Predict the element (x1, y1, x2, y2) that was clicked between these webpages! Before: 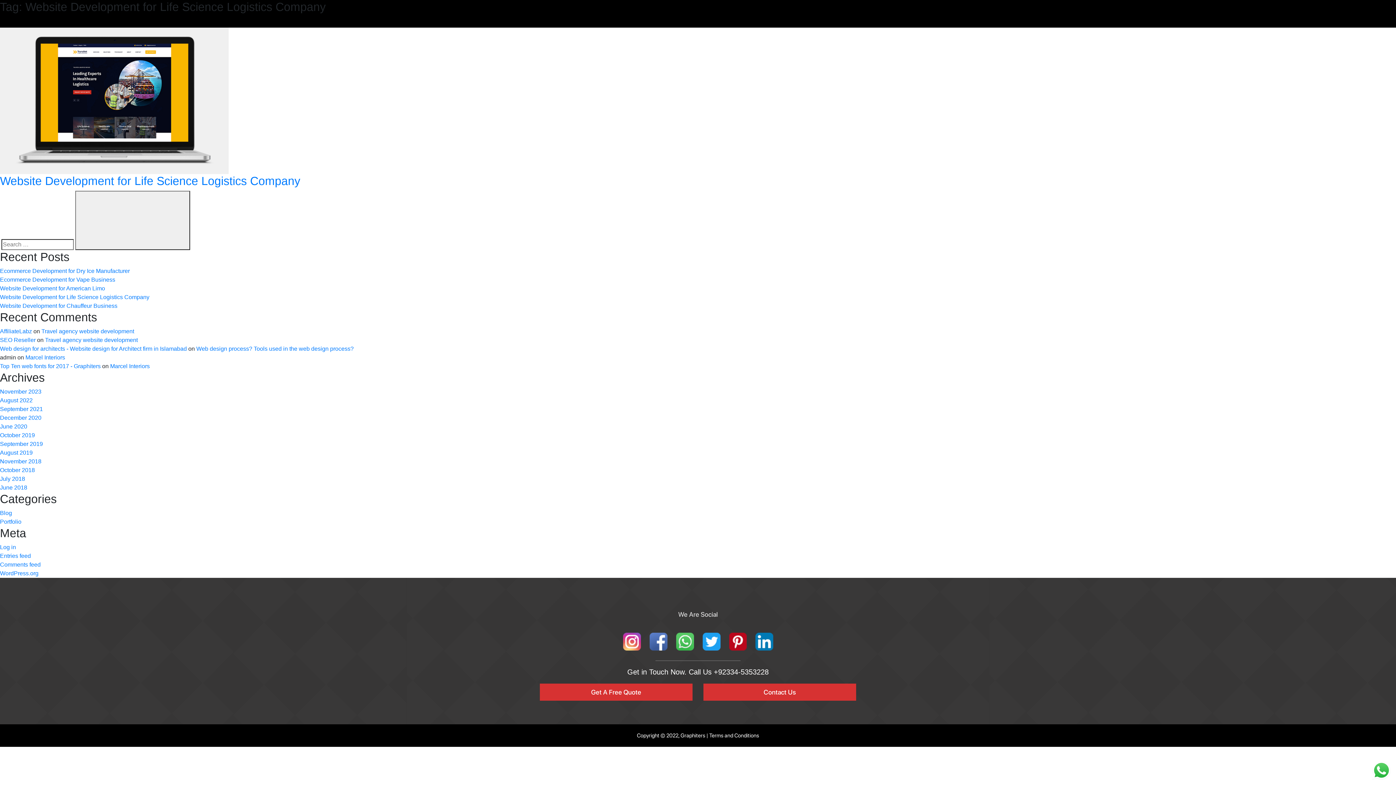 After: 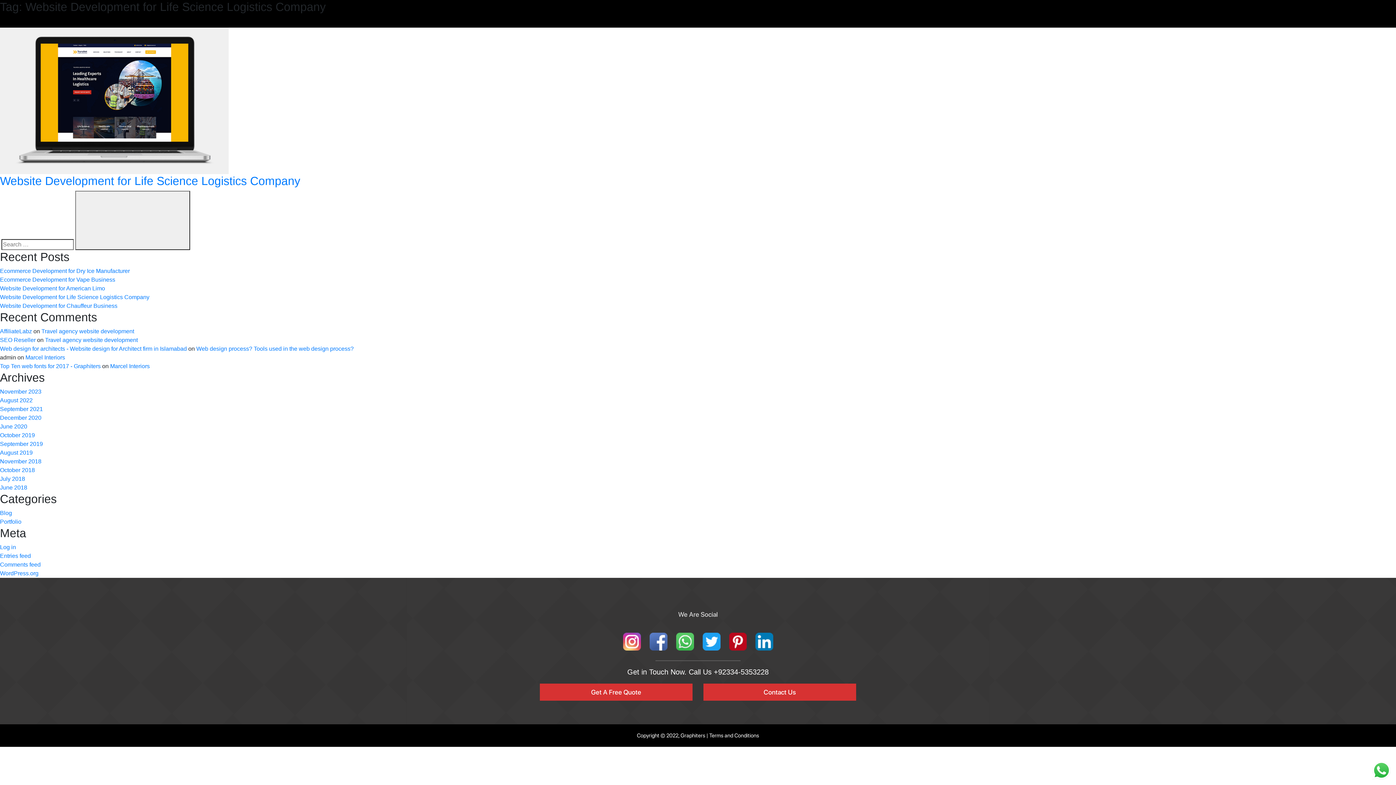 Action: bbox: (755, 633, 773, 650)